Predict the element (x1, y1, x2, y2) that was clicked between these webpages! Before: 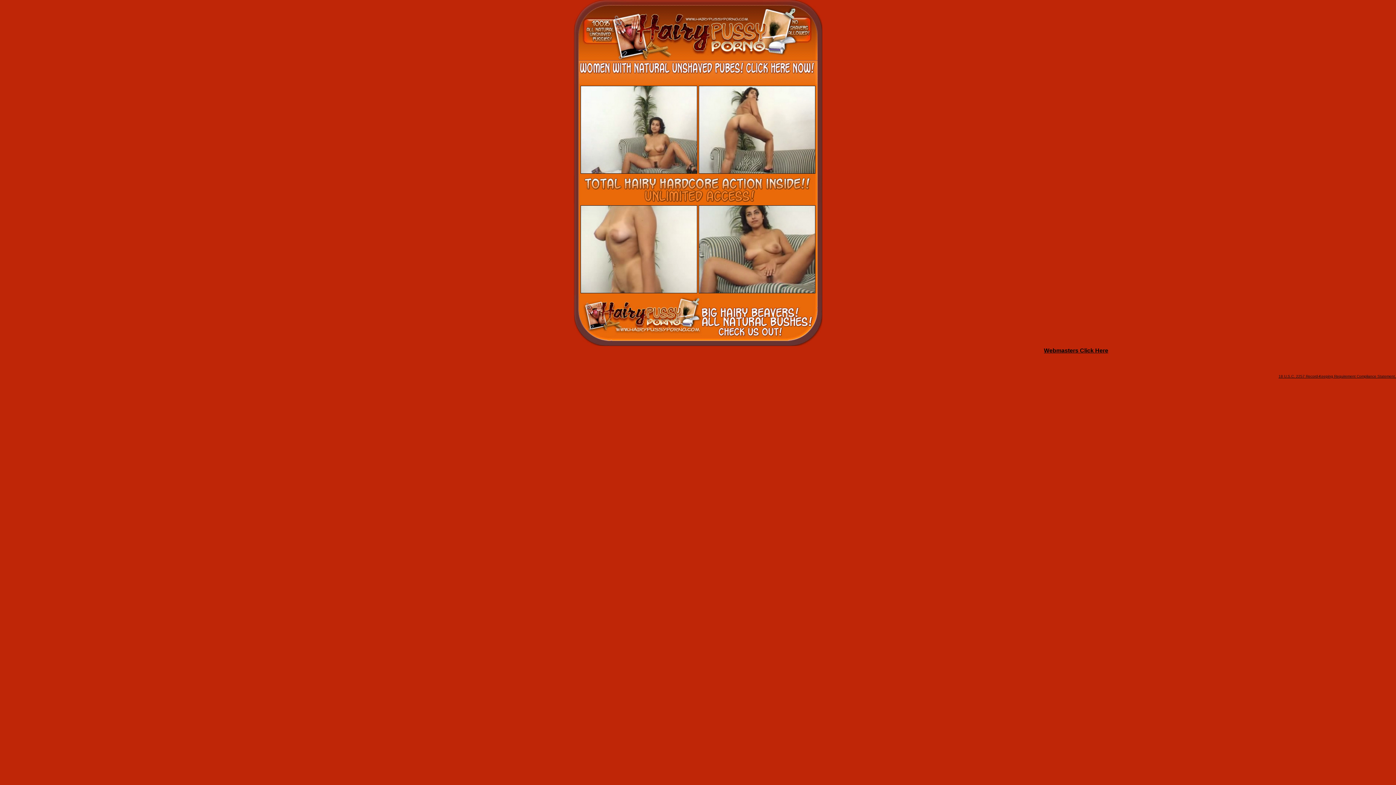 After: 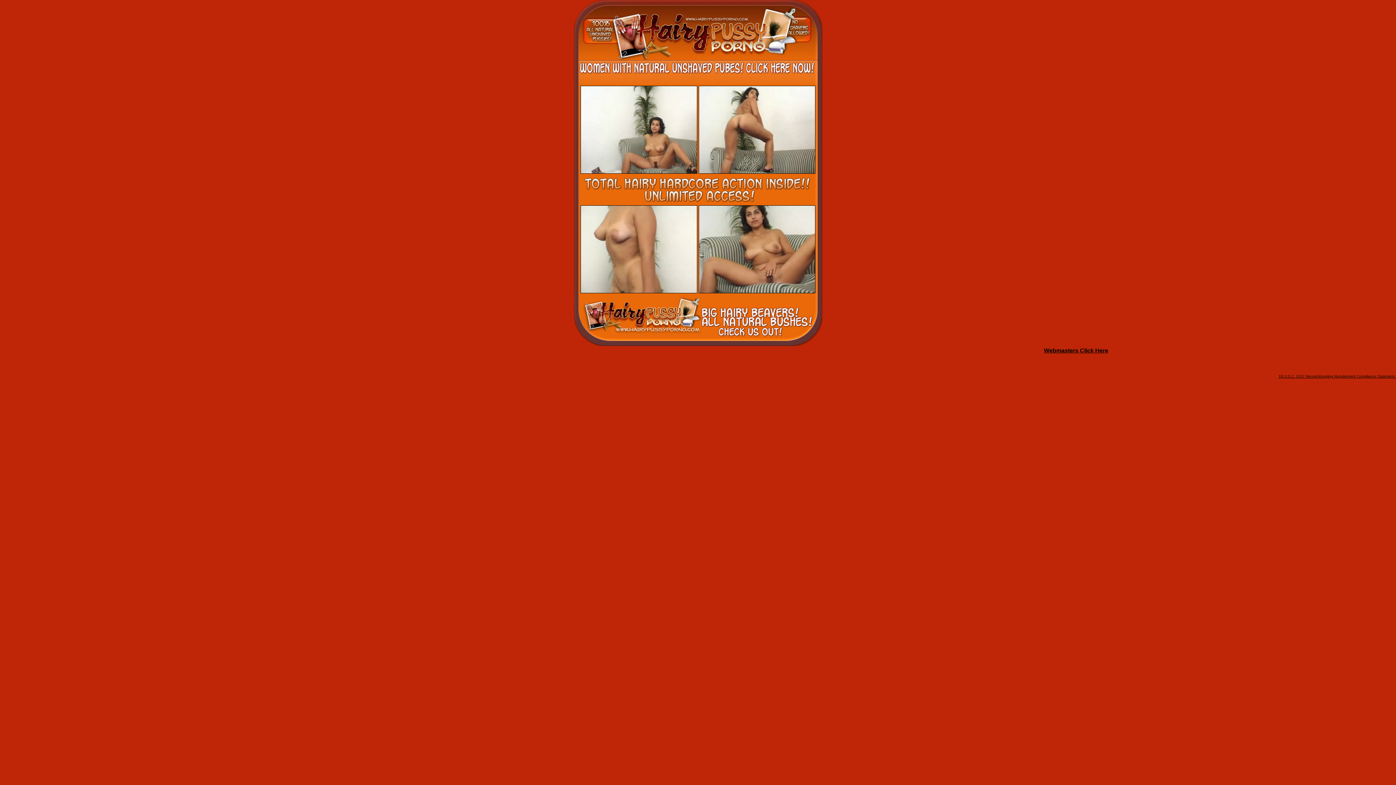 Action: bbox: (580, 168, 697, 174)